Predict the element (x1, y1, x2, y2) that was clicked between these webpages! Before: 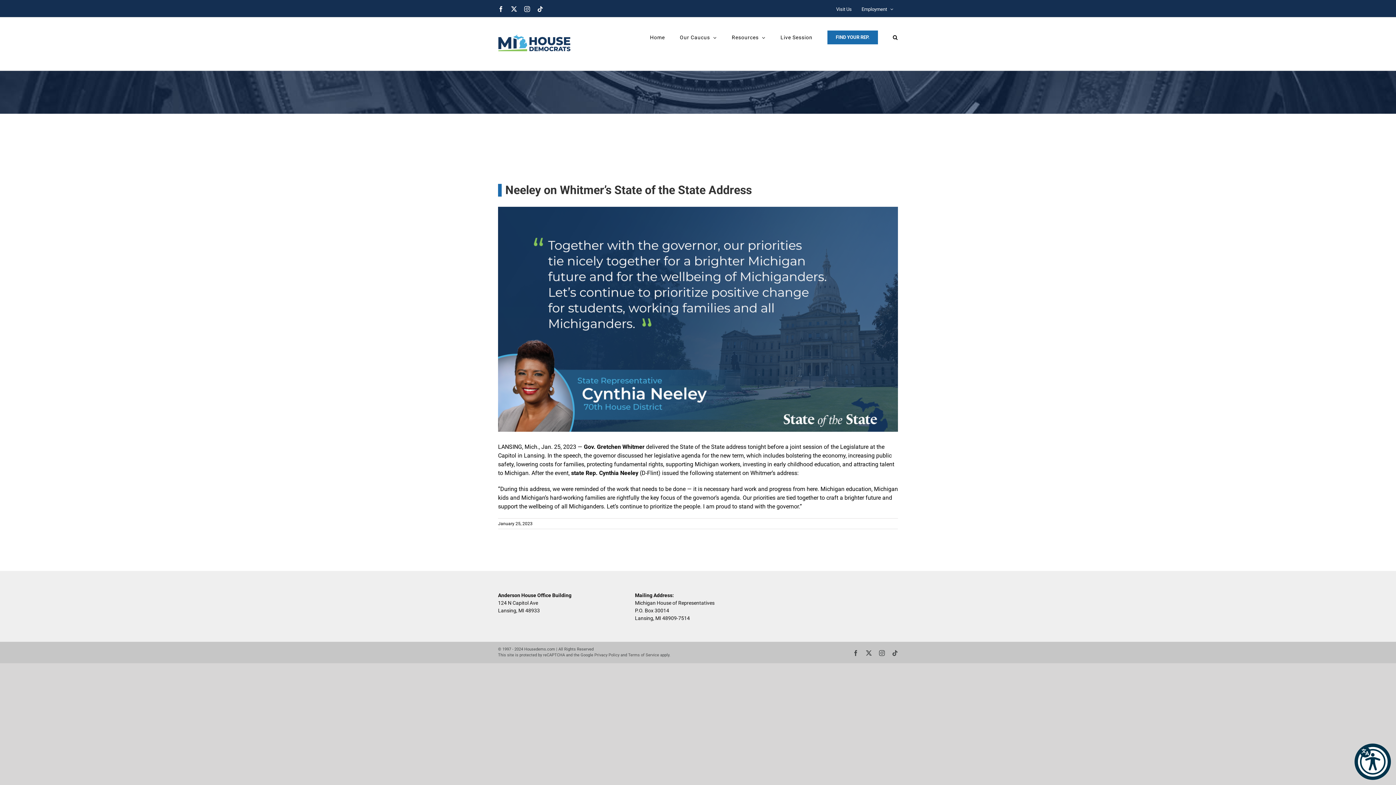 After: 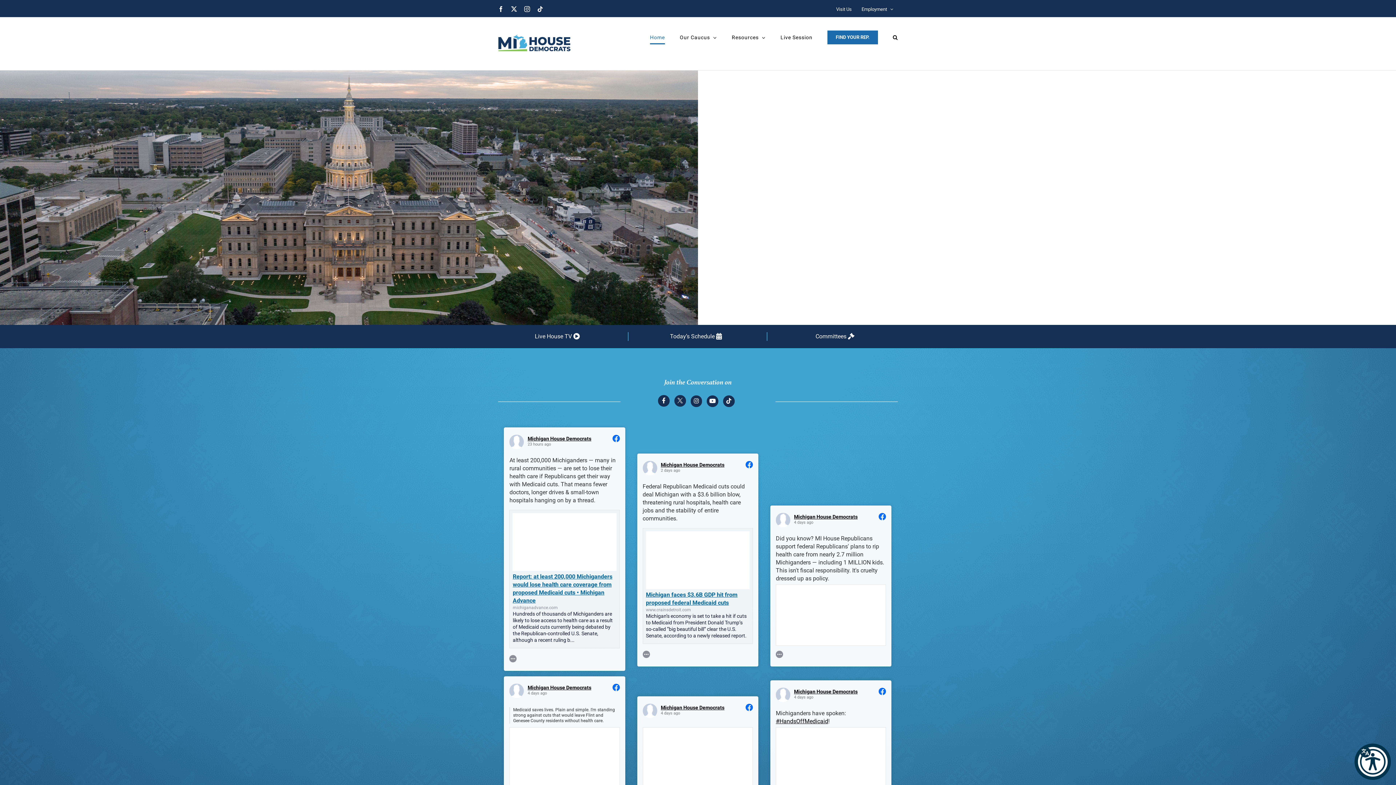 Action: bbox: (498, 24, 570, 62)